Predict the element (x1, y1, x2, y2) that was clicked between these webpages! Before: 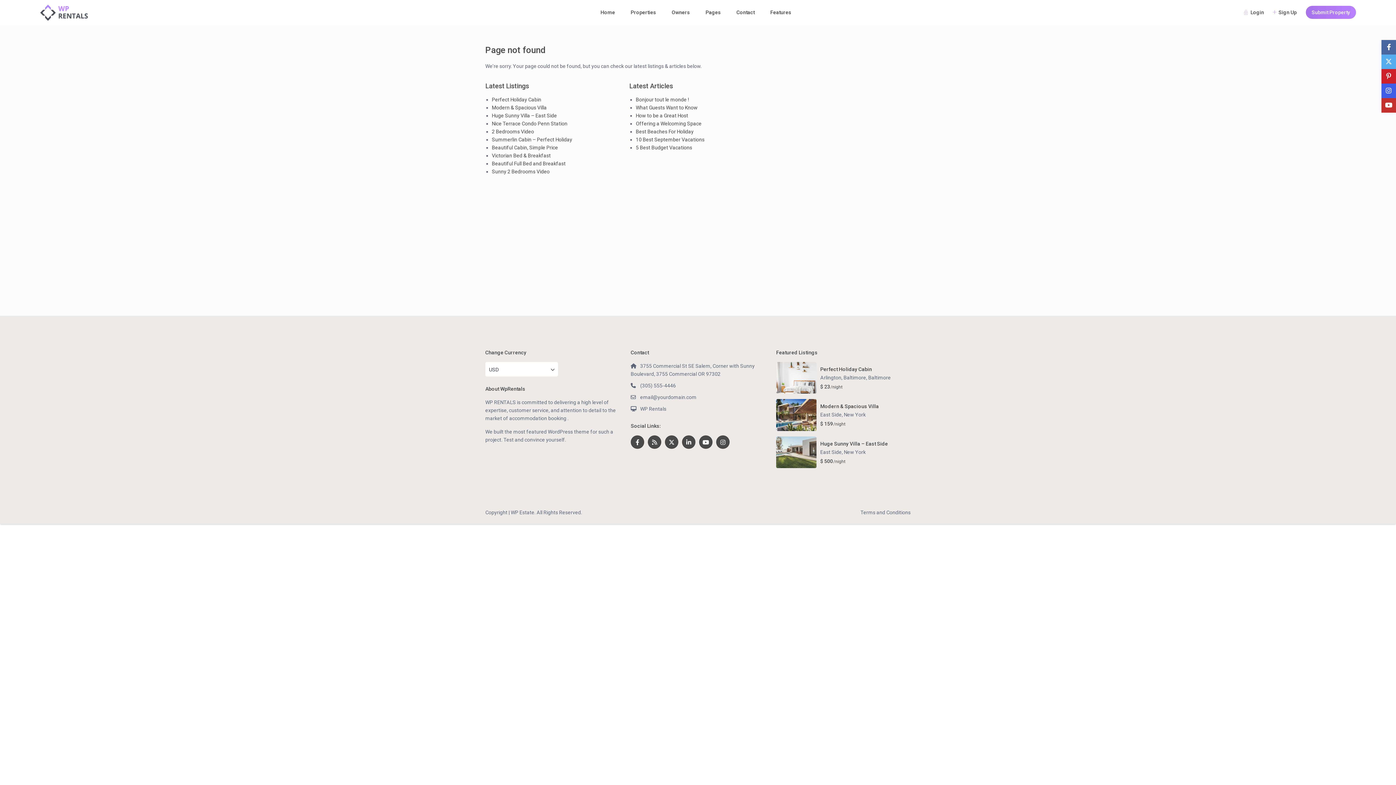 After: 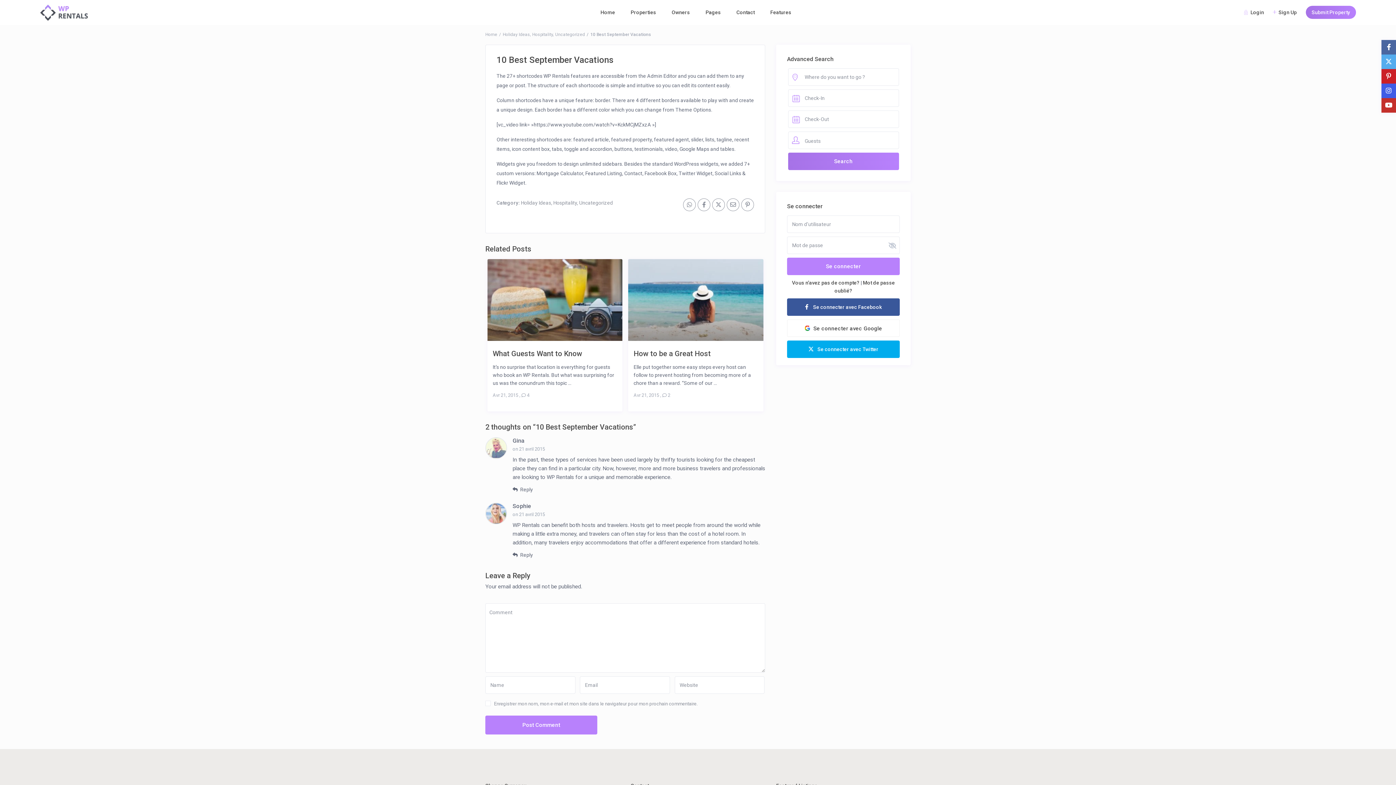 Action: bbox: (636, 136, 704, 142) label: 10 Best September Vacations